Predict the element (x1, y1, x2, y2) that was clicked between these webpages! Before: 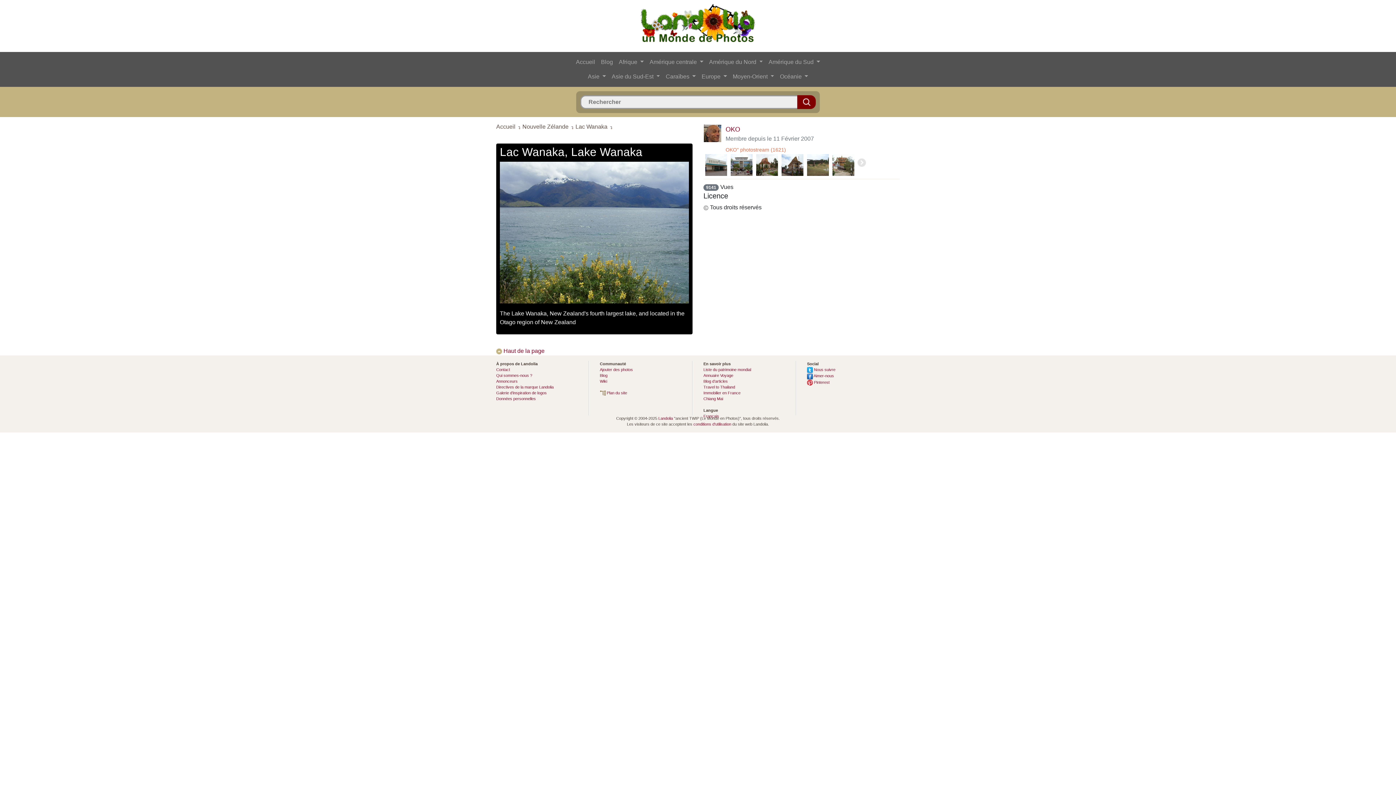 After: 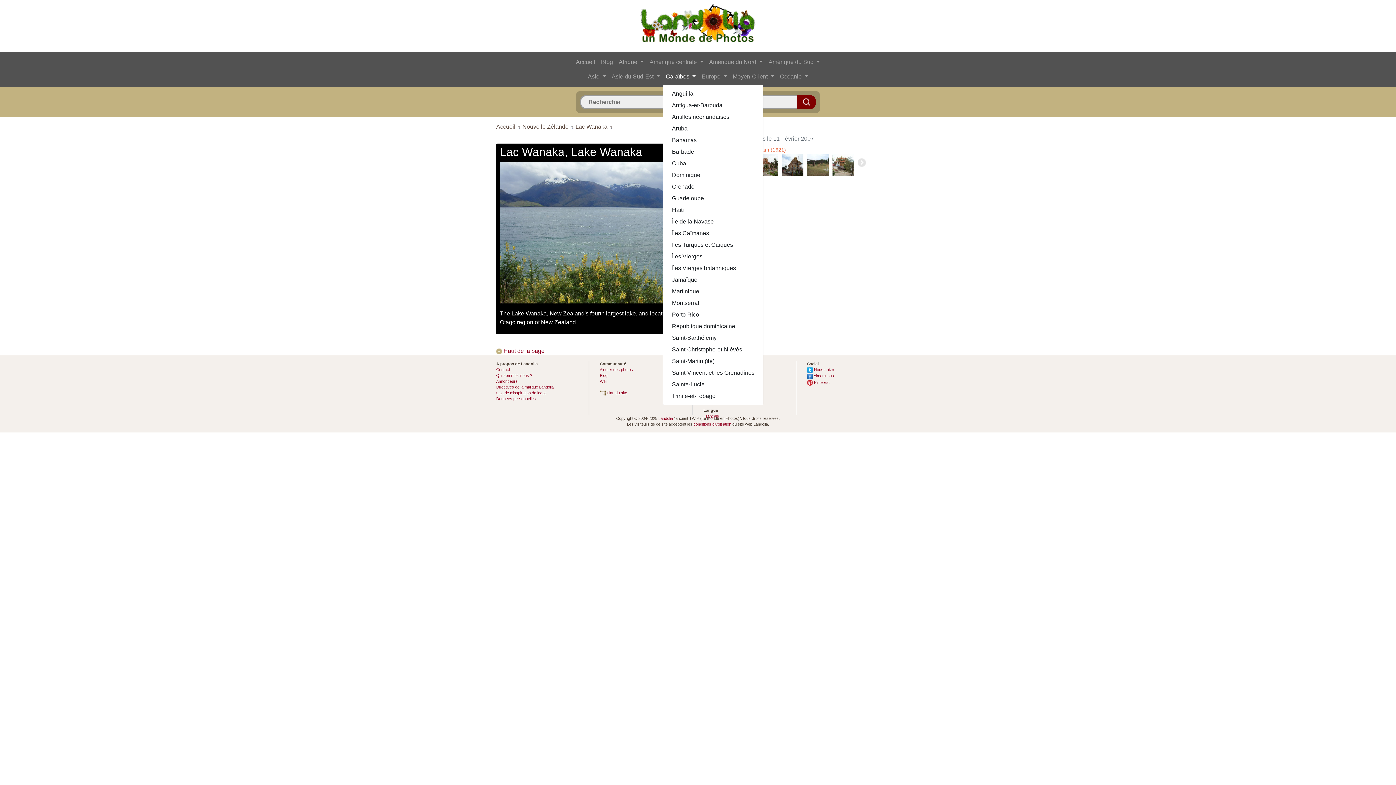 Action: label: Caraïbes  bbox: (663, 69, 698, 84)